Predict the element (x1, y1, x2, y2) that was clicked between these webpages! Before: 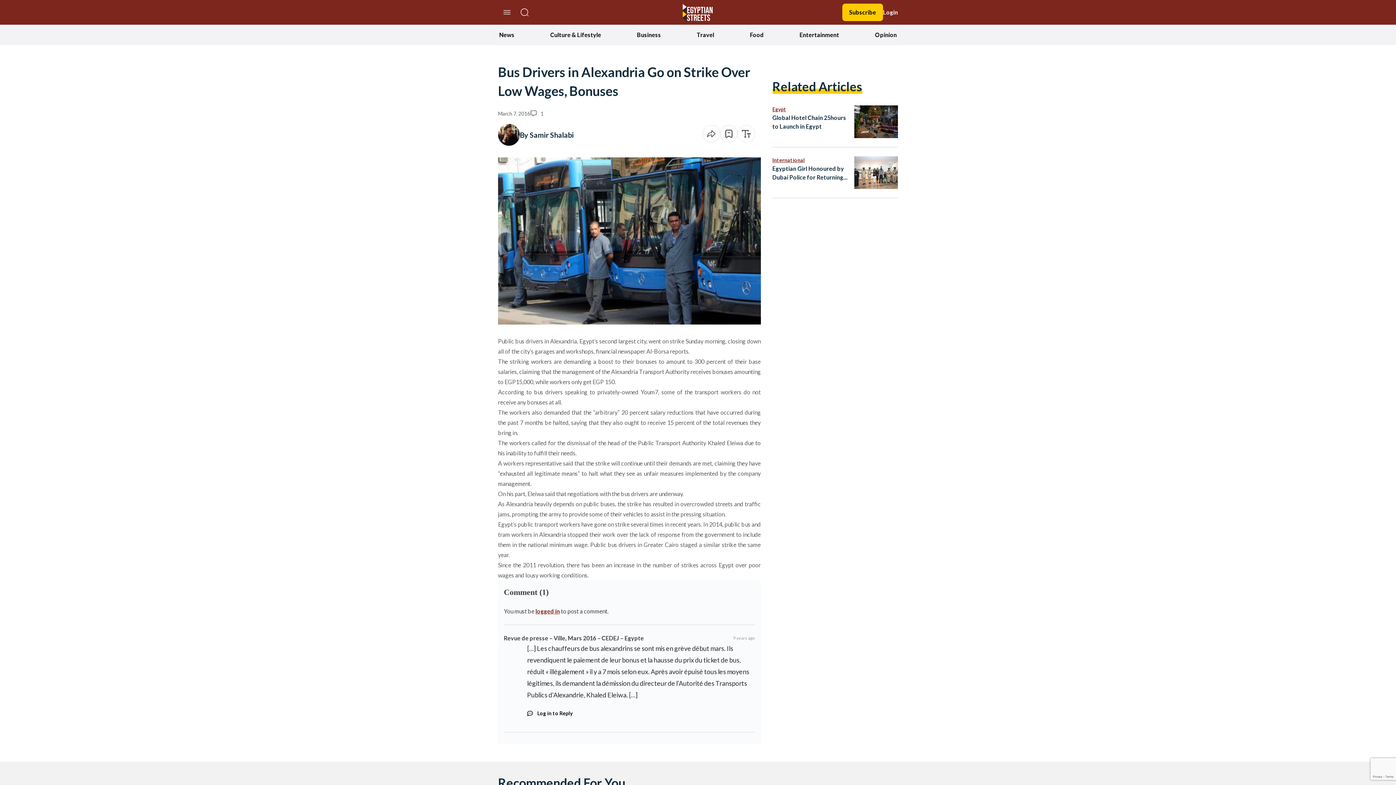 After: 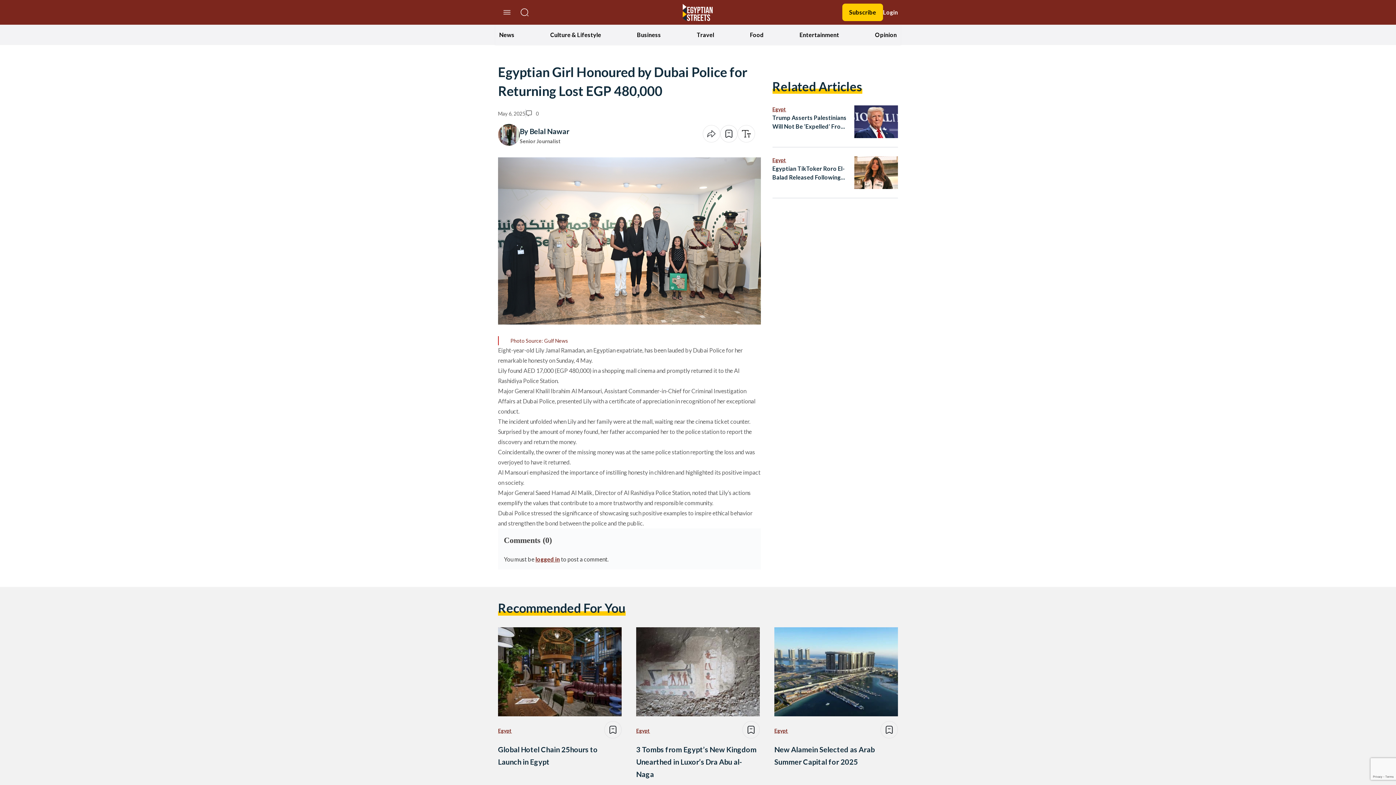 Action: bbox: (854, 156, 898, 189)